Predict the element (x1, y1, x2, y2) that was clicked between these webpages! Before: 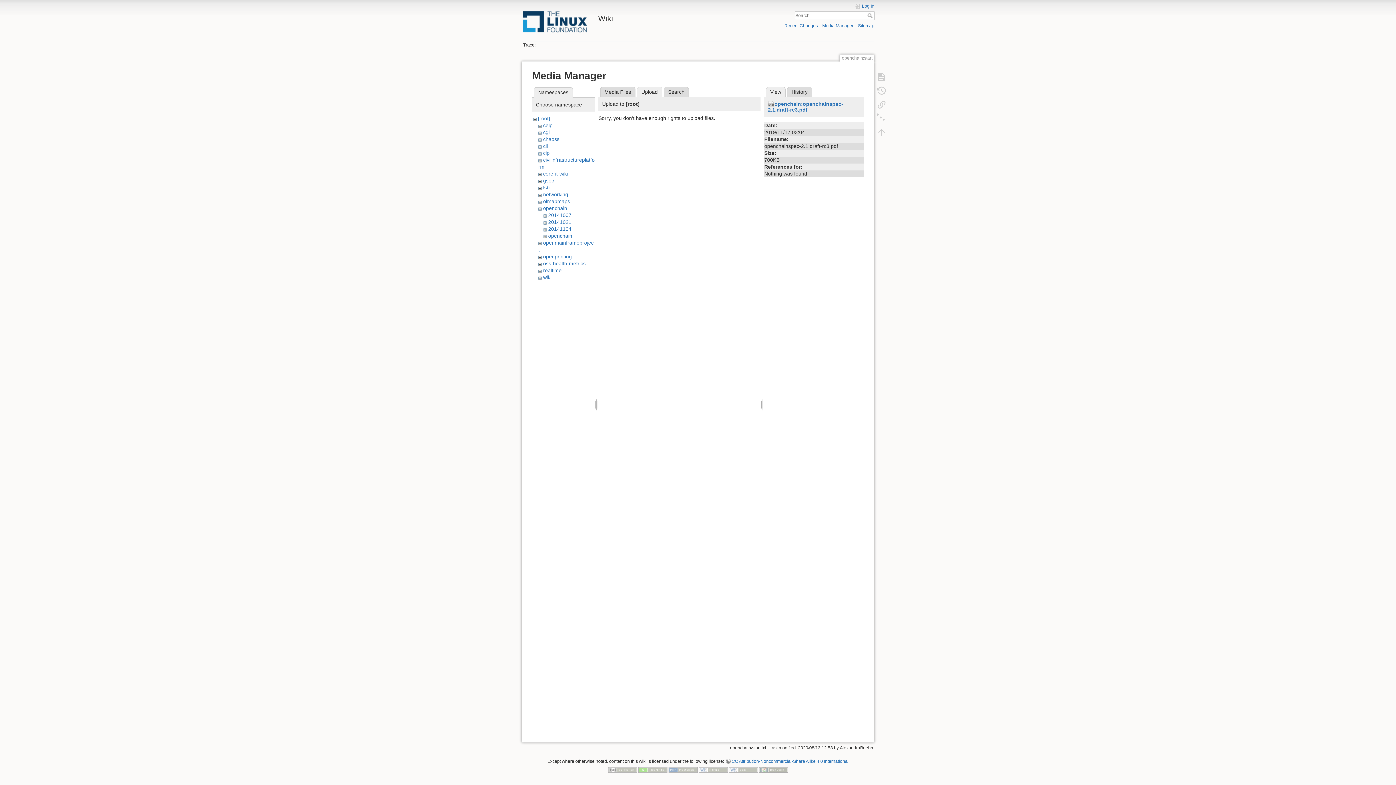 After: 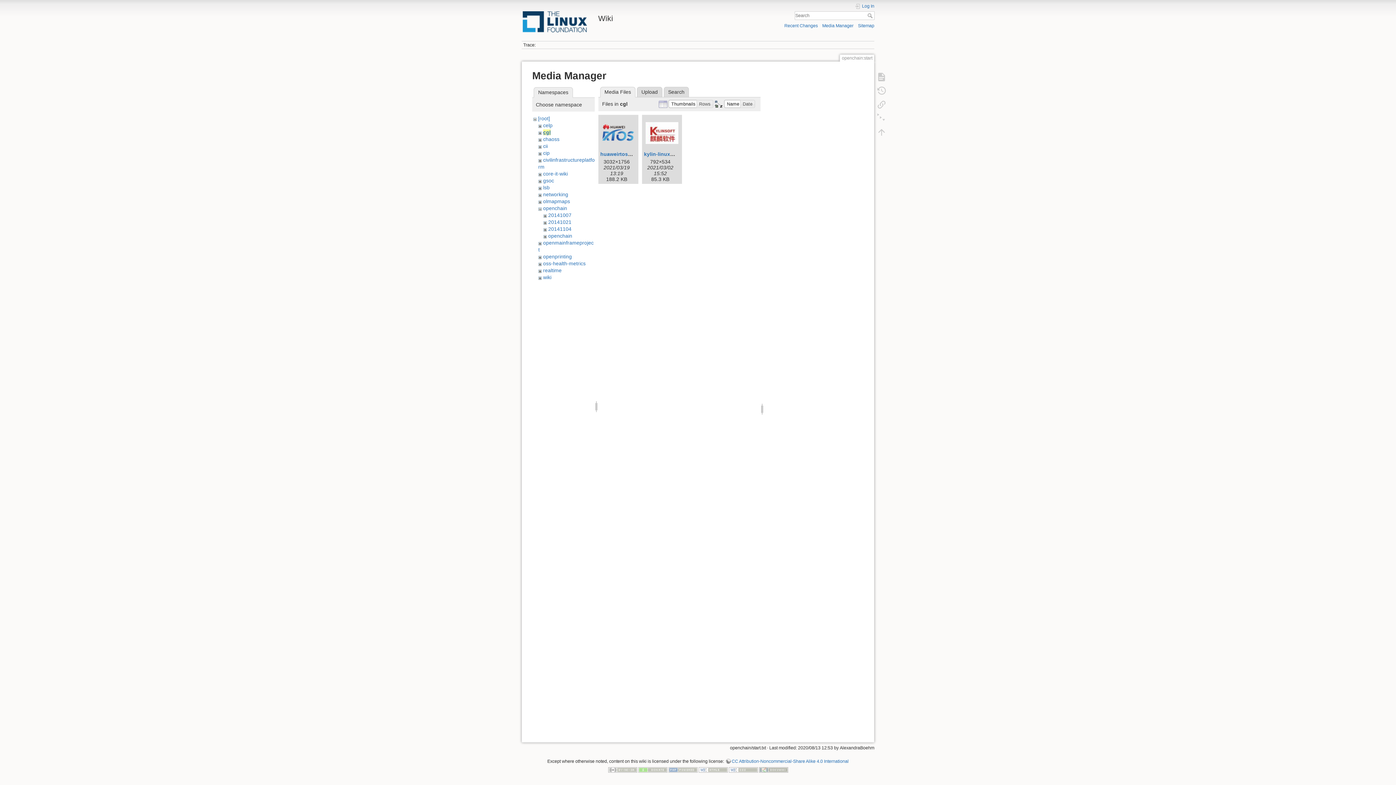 Action: bbox: (543, 129, 549, 135) label: cgl